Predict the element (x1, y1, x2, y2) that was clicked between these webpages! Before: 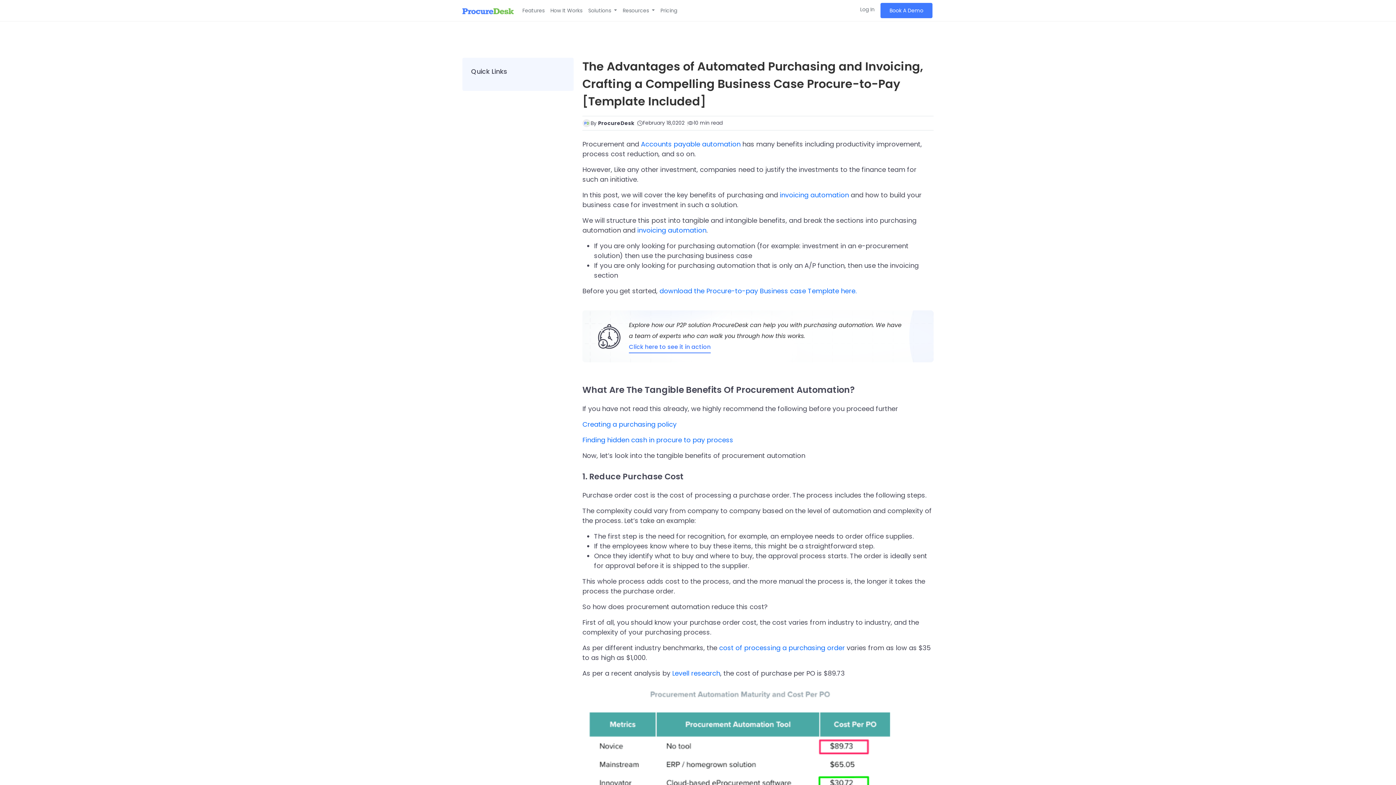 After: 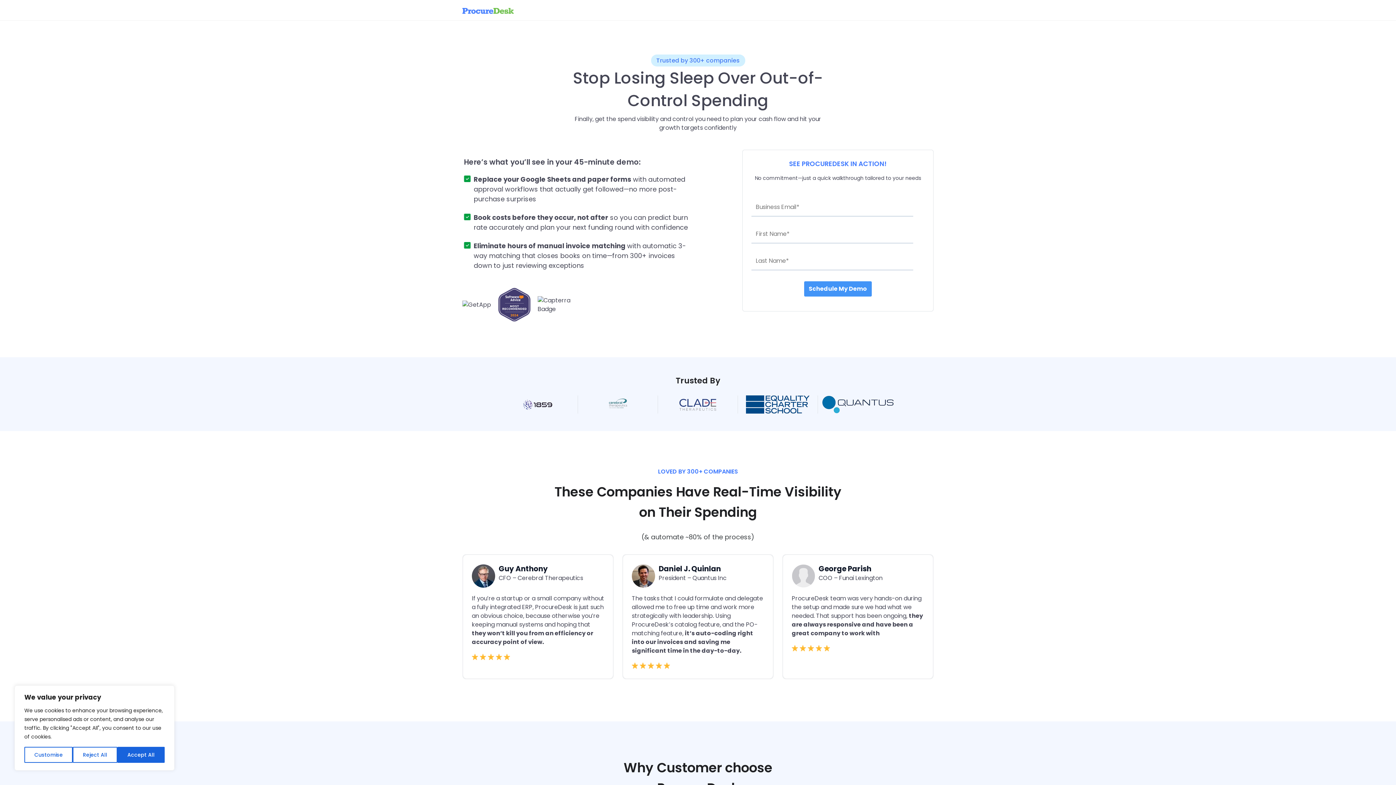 Action: label: Book A Demo bbox: (880, 2, 932, 18)